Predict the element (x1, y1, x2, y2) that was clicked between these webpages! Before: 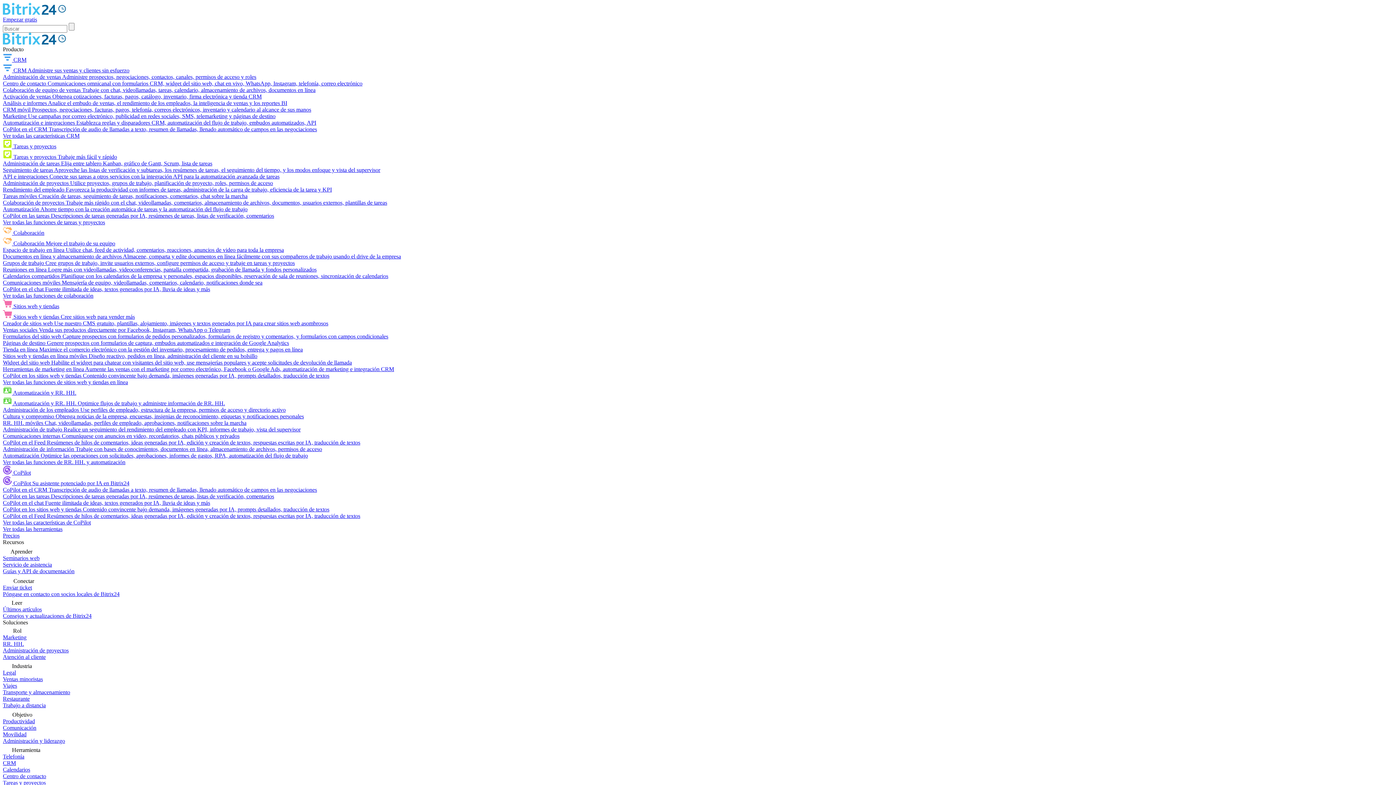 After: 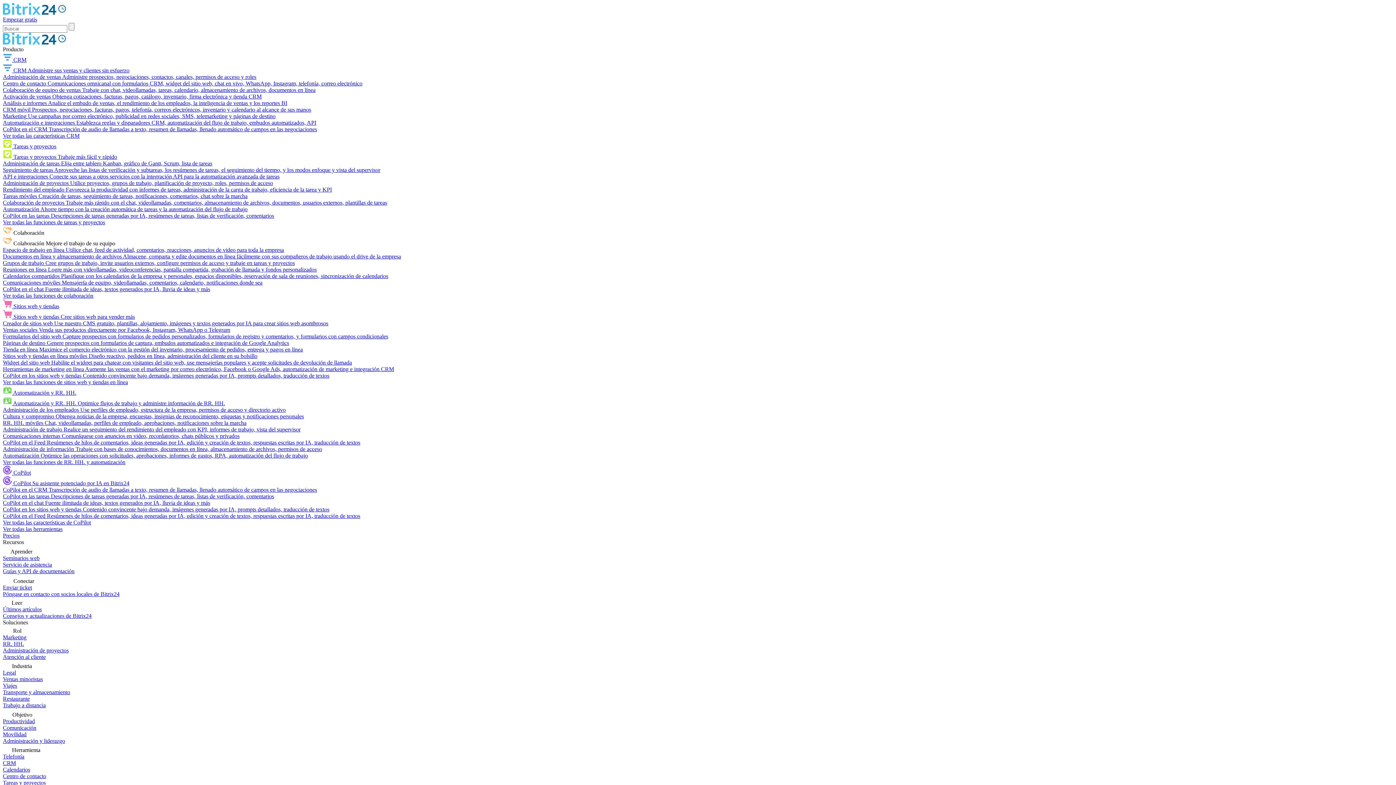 Action: bbox: (2, 292, 93, 298) label: Ver todas las funciones de colaboración